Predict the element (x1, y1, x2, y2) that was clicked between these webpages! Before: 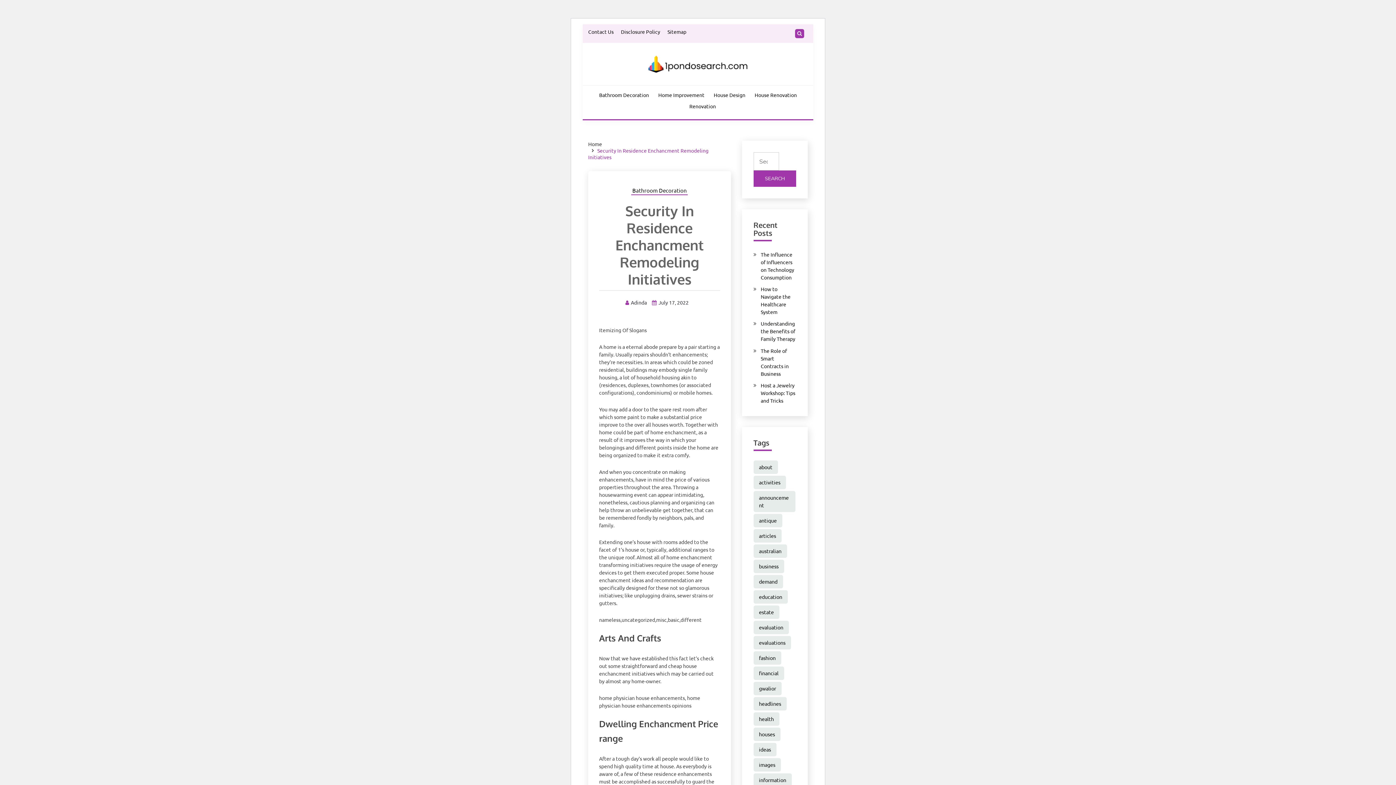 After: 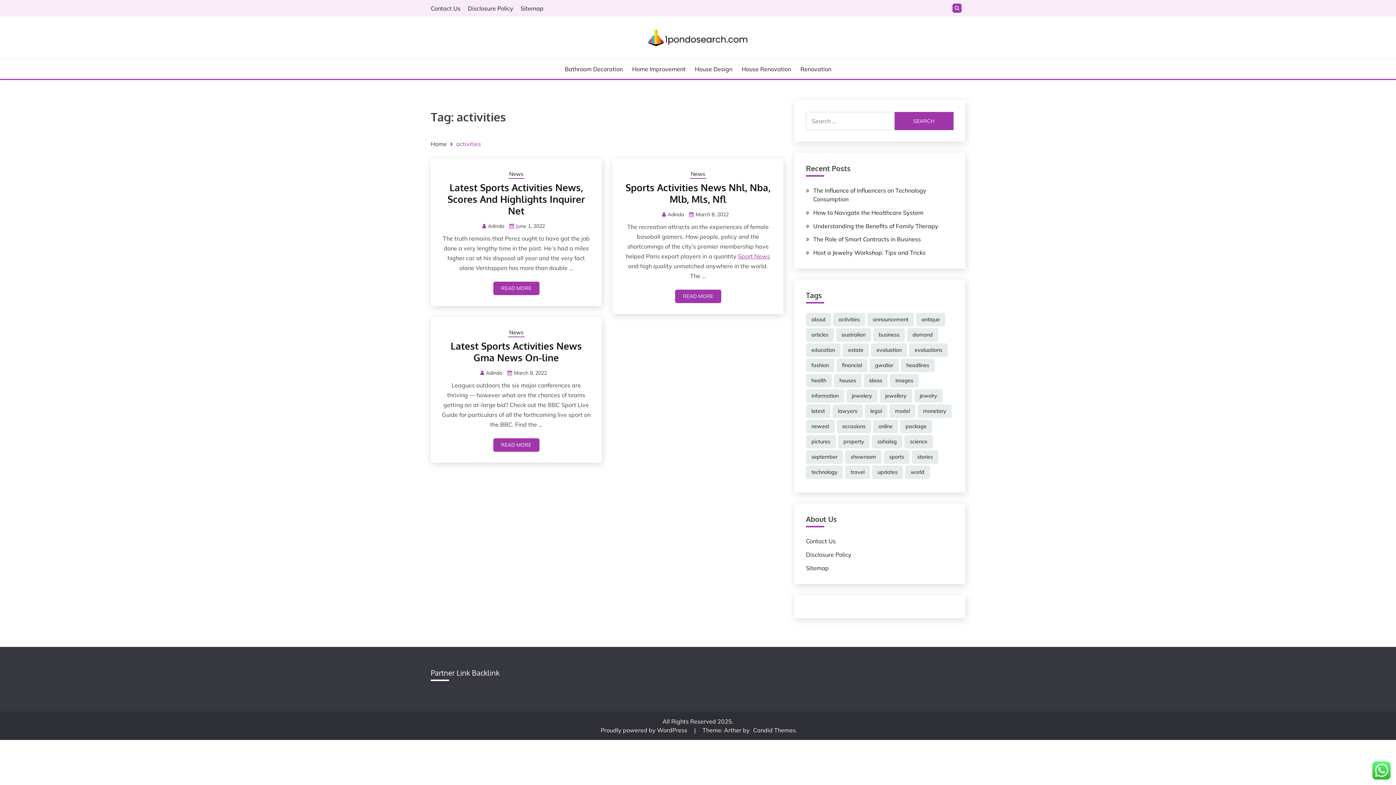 Action: bbox: (753, 475, 786, 489) label: activities (3 items)